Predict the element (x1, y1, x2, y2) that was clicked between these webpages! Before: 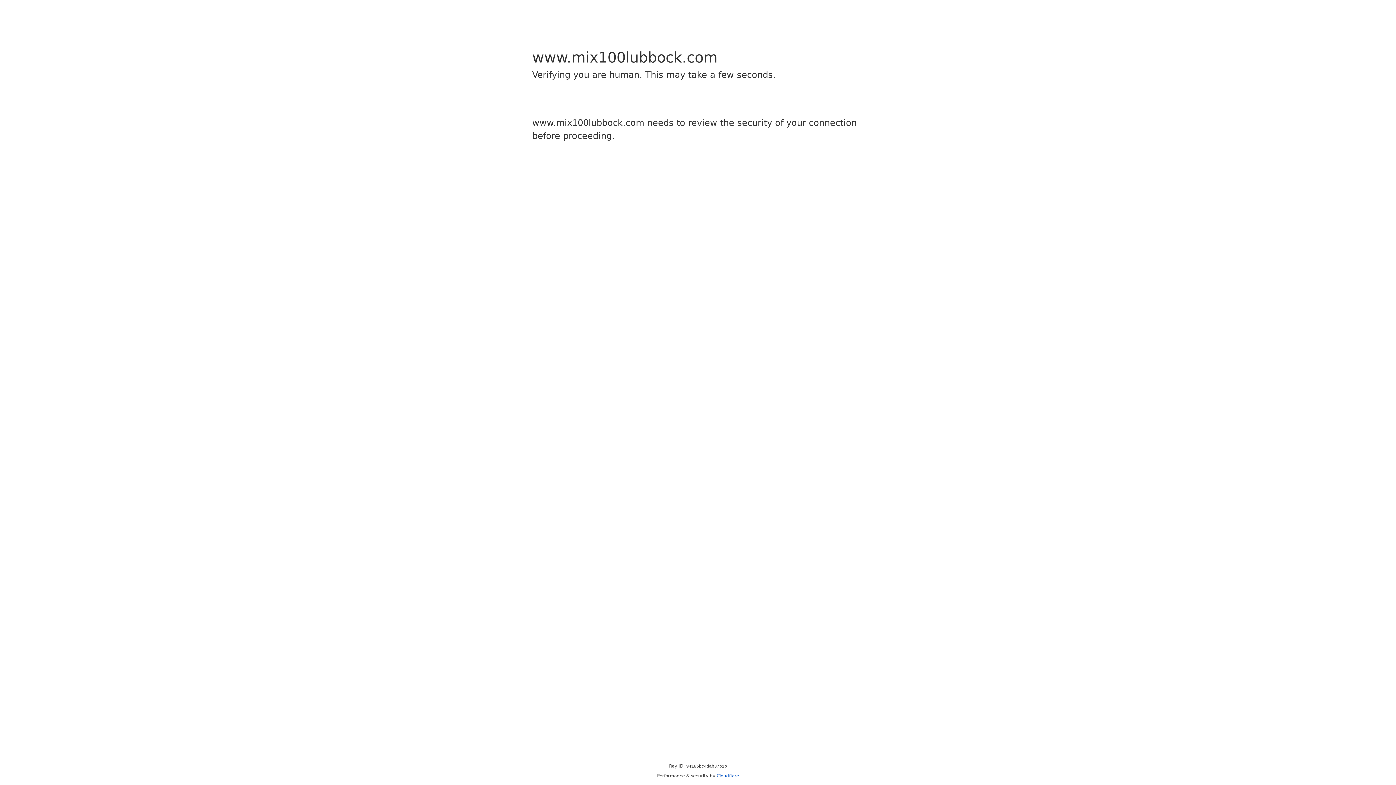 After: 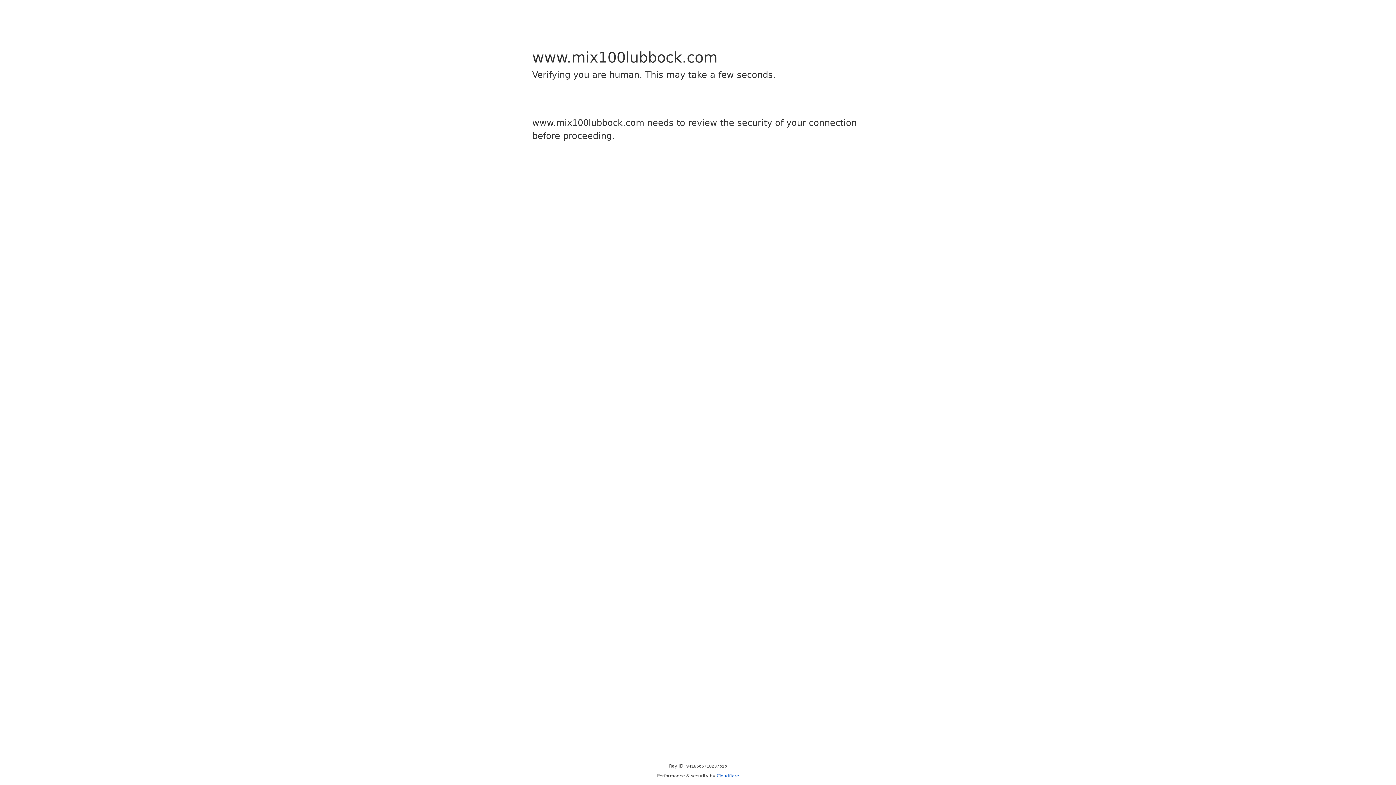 Action: label: Cloudflare bbox: (716, 773, 739, 778)